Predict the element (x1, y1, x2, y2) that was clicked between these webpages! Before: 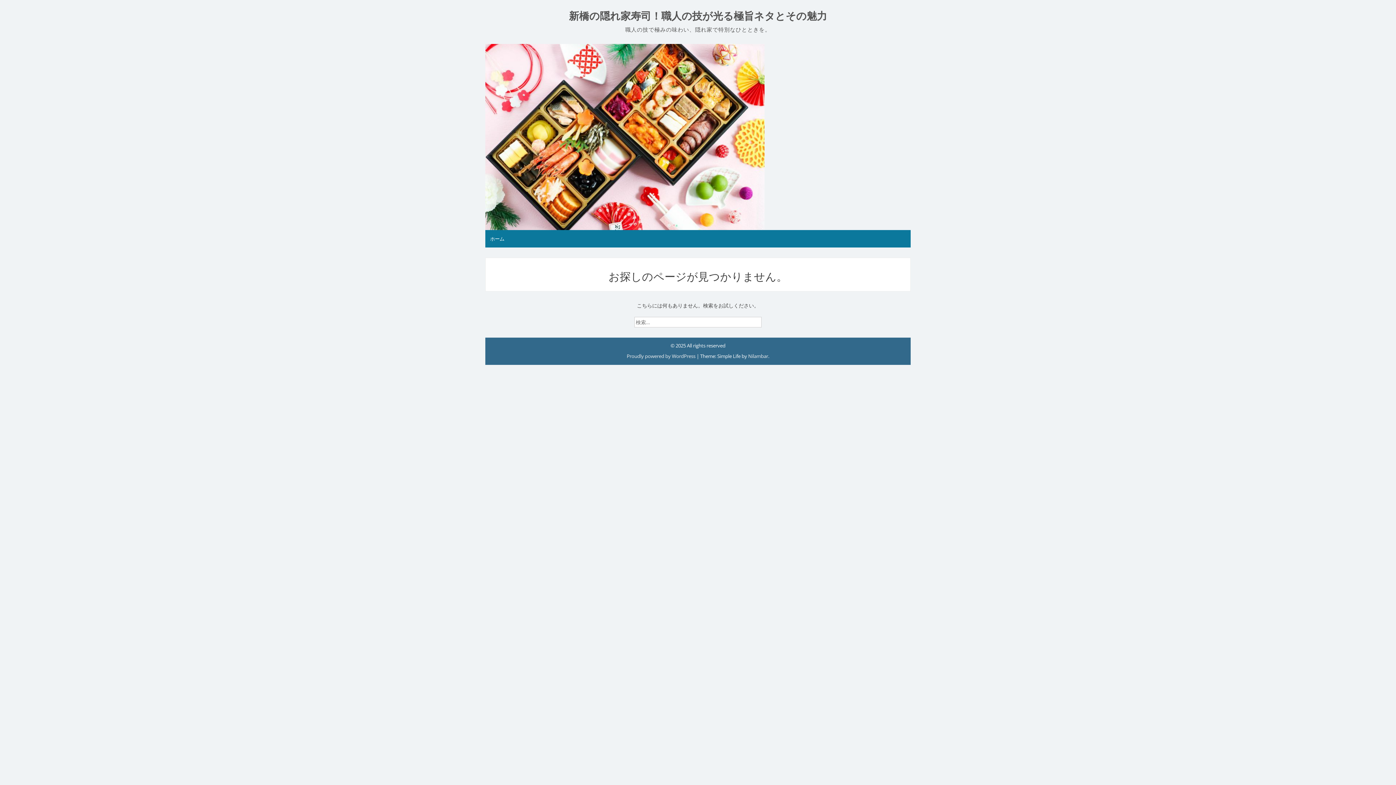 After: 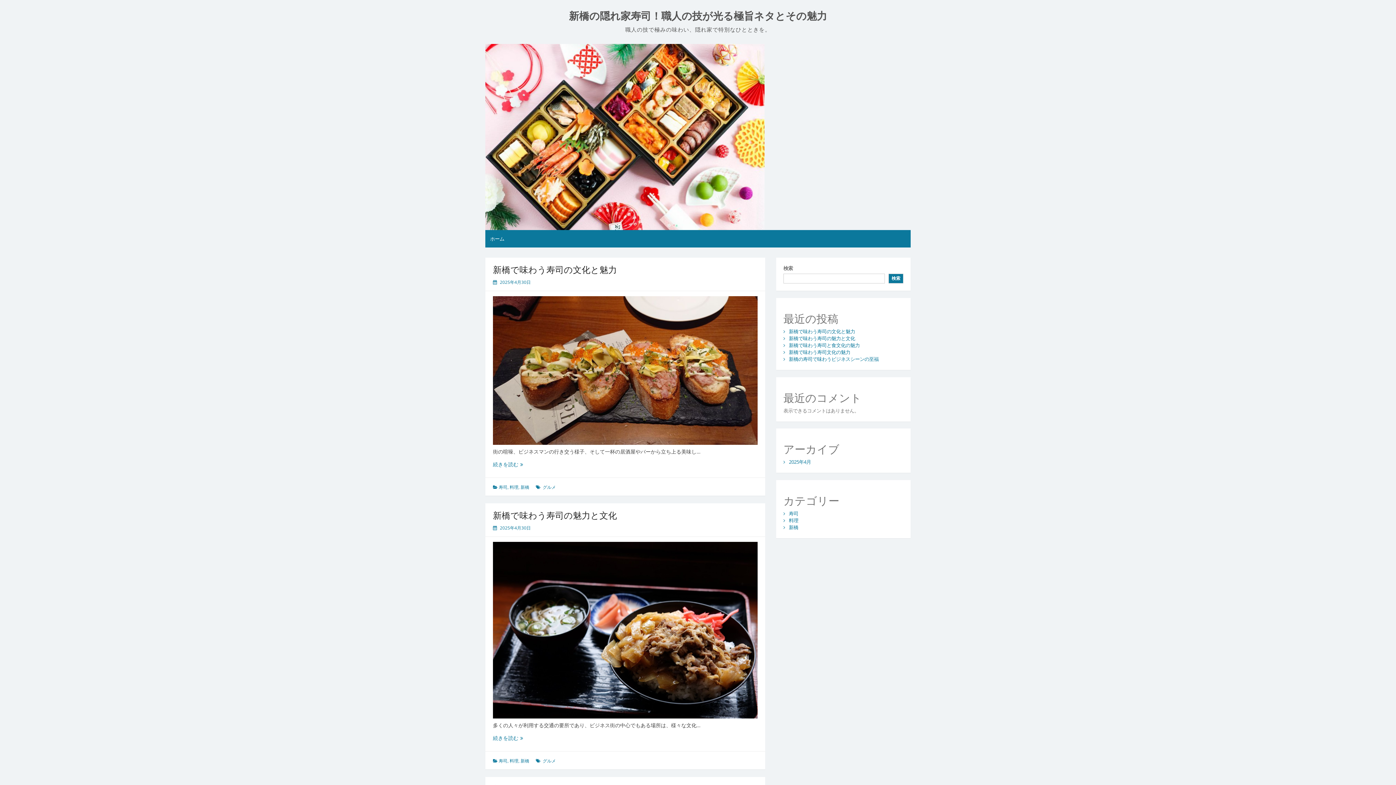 Action: bbox: (485, 133, 764, 139)